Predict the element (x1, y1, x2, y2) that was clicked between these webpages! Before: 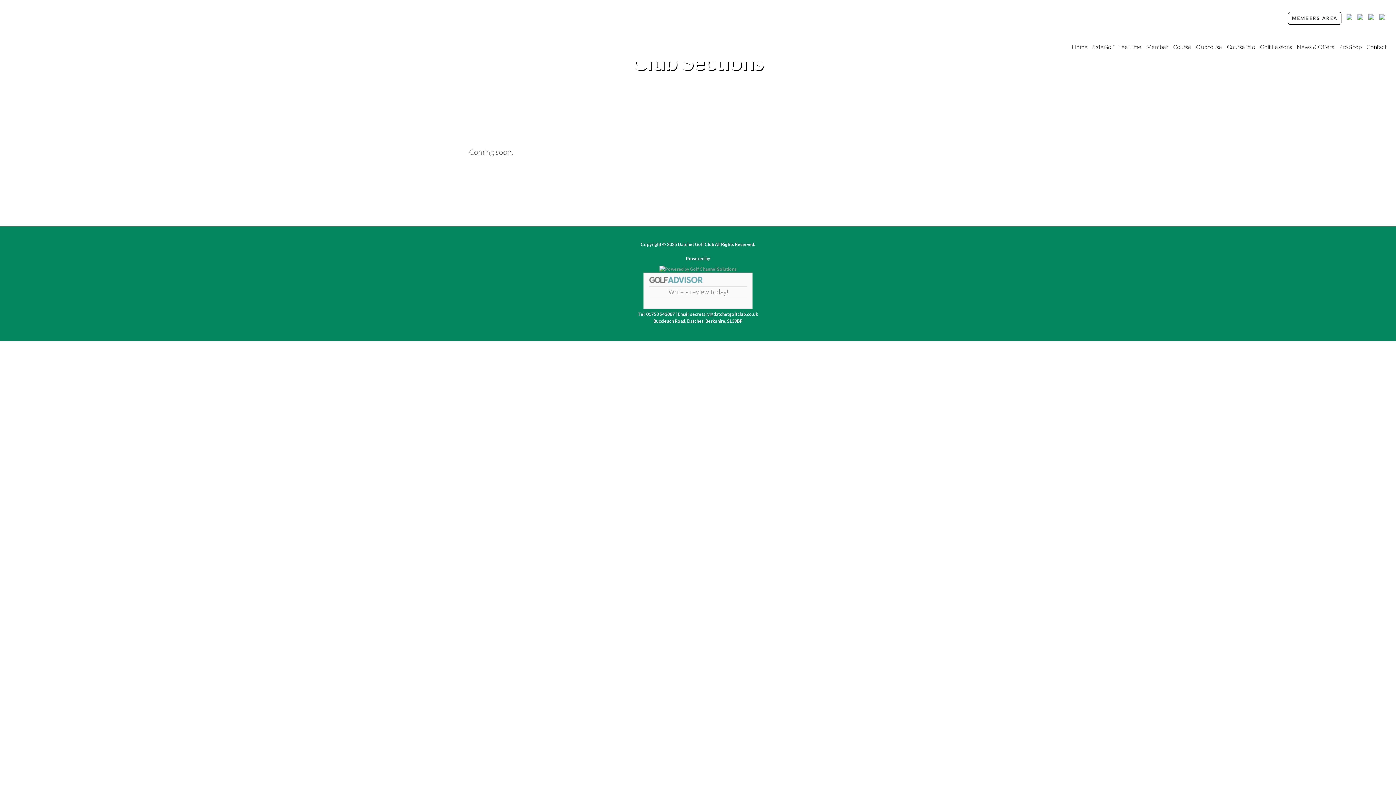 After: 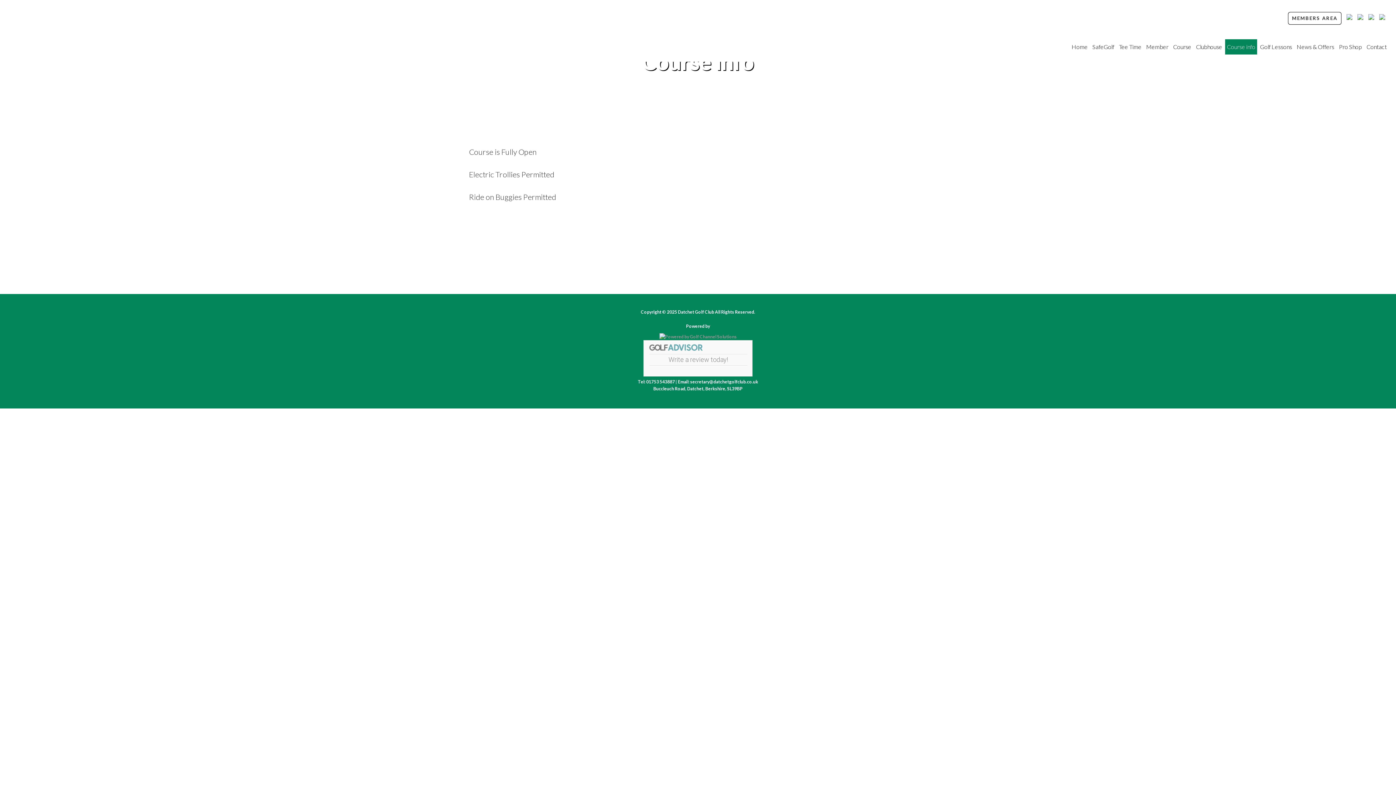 Action: label: Course info bbox: (1225, 39, 1257, 54)